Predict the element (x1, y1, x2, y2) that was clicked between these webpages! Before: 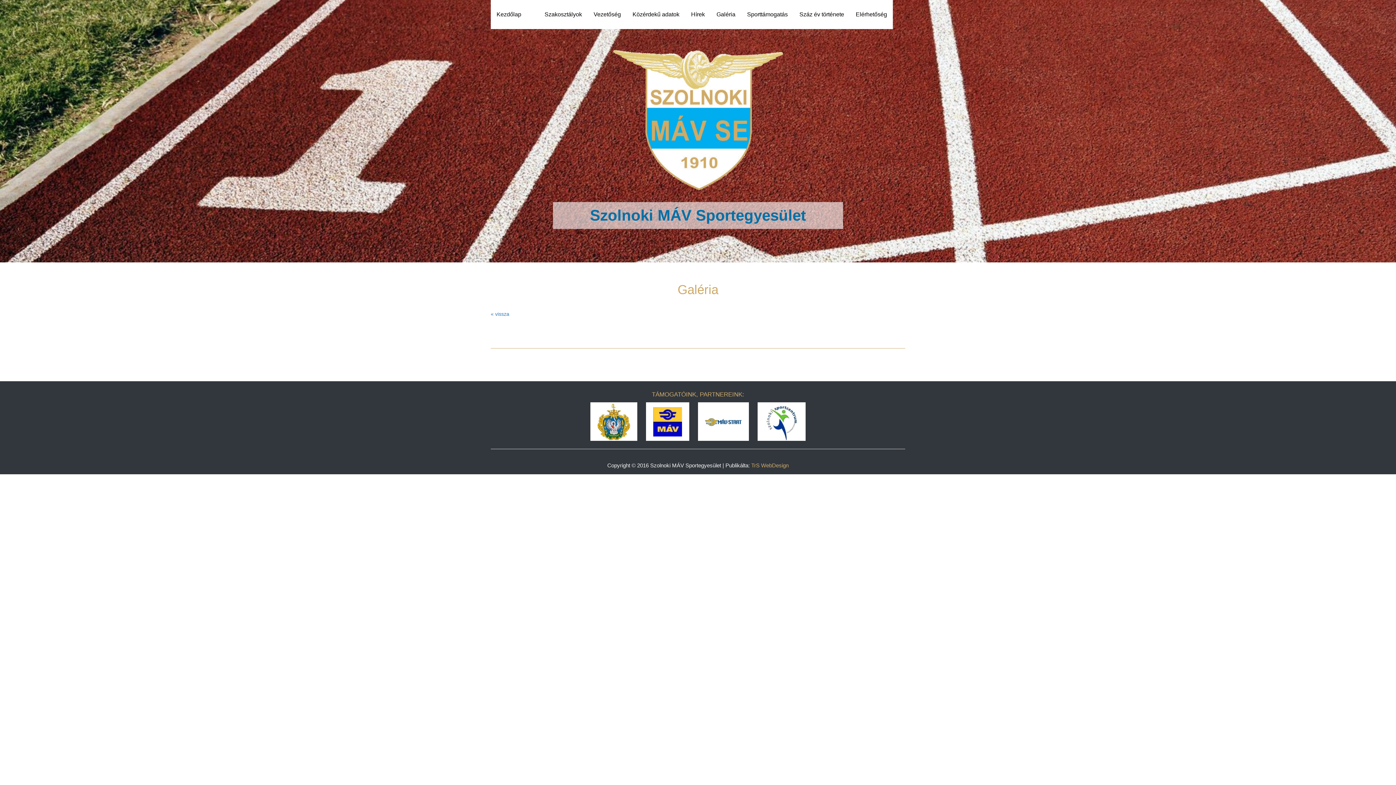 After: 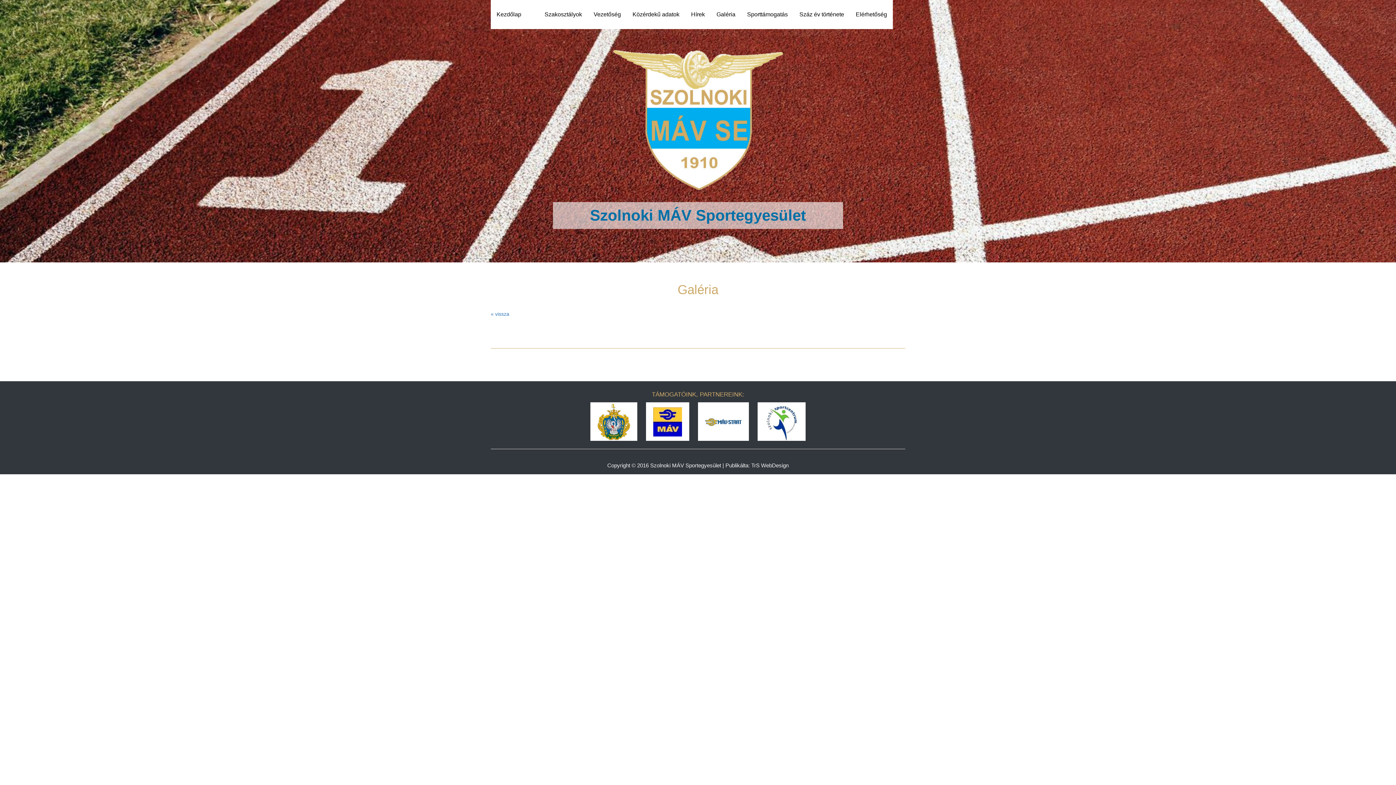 Action: label: TrS WebDesign bbox: (751, 462, 788, 468)